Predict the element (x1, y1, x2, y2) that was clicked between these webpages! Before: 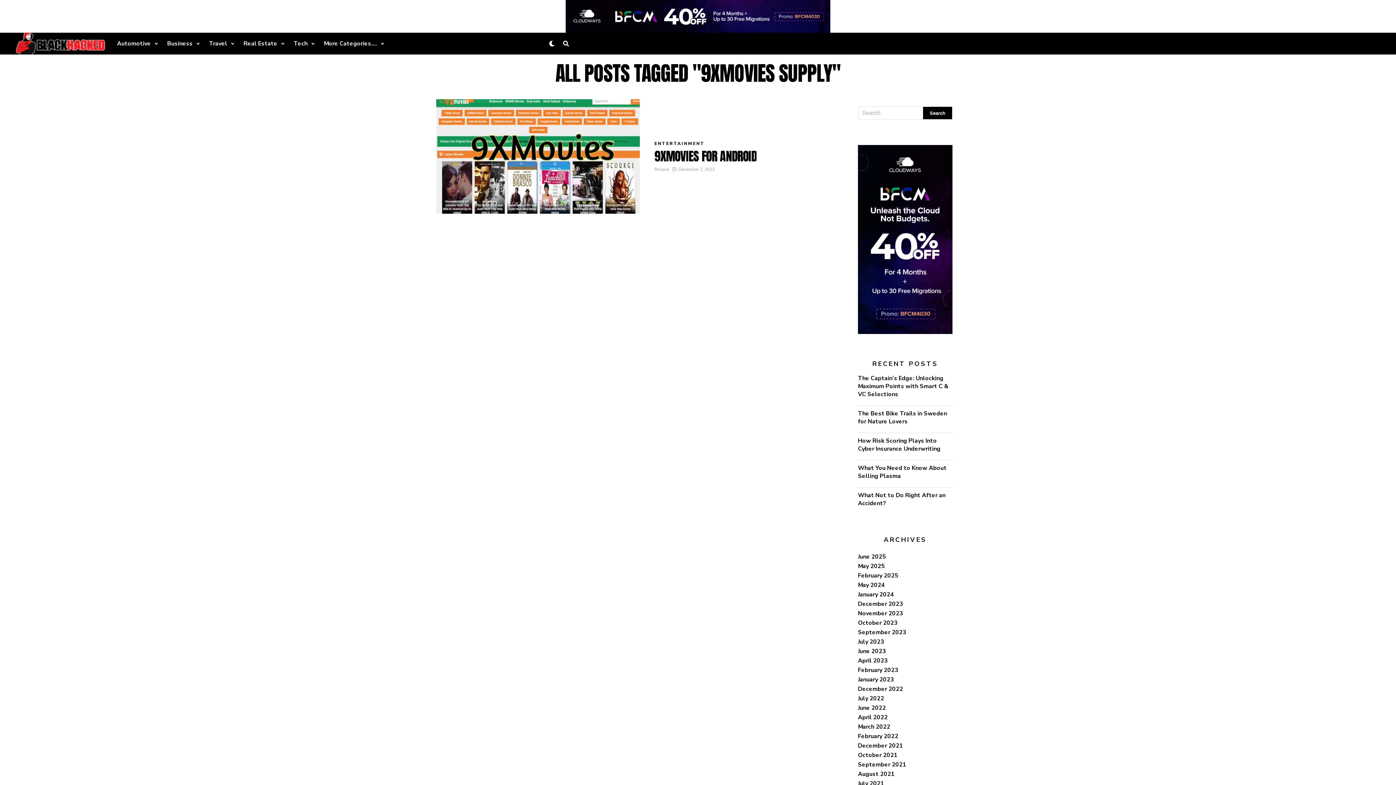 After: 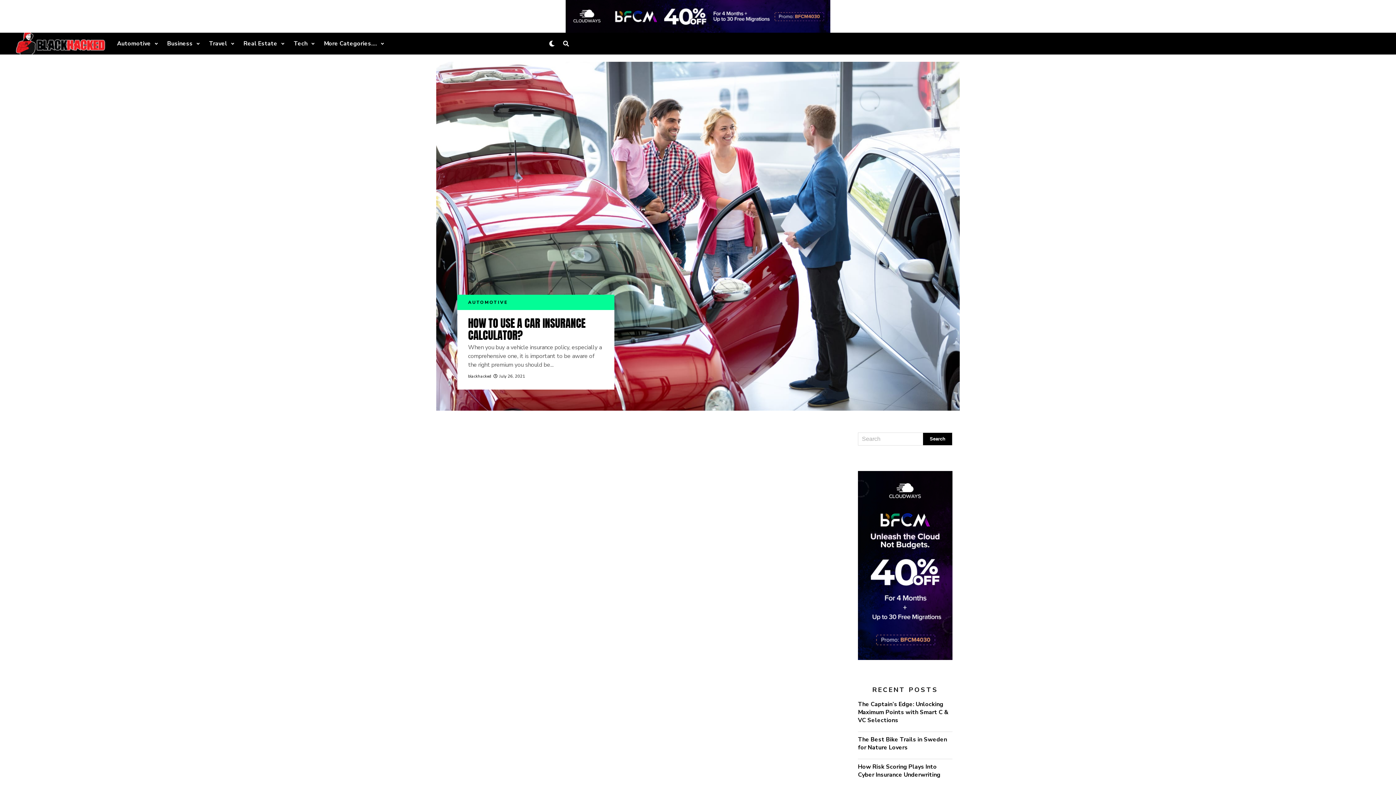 Action: label: Automotive bbox: (117, 32, 155, 54)